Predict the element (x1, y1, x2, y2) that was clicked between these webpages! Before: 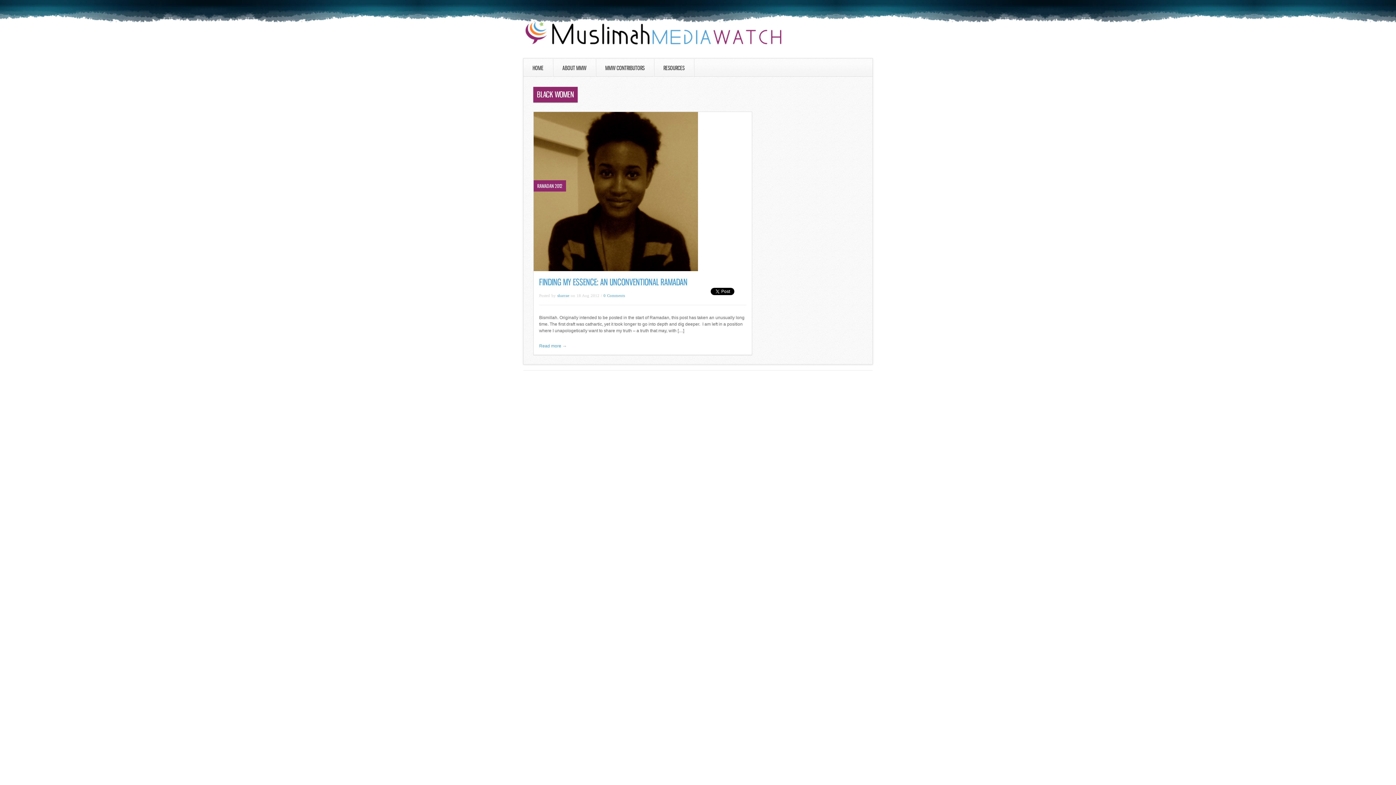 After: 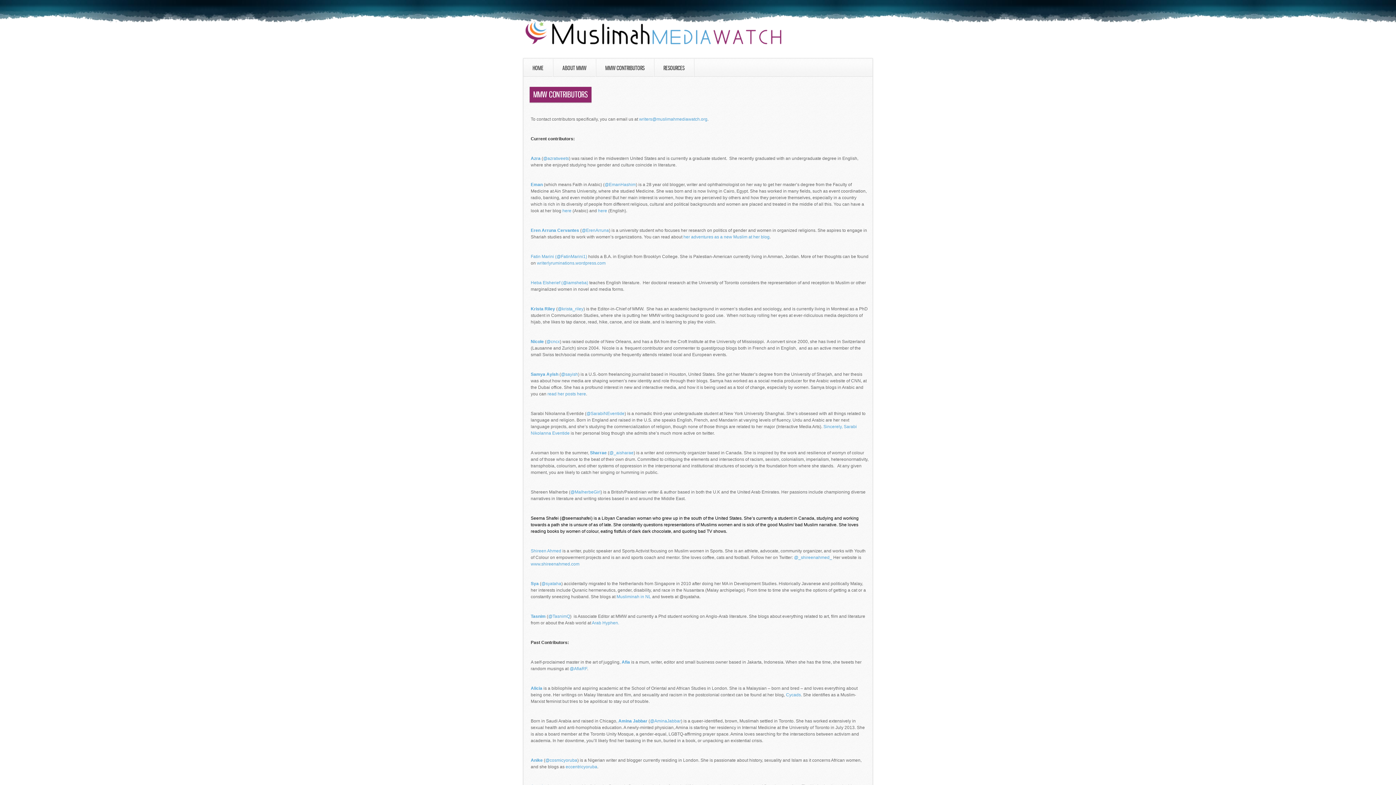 Action: label: MMW CONTRIBUTORS bbox: (596, 58, 654, 76)